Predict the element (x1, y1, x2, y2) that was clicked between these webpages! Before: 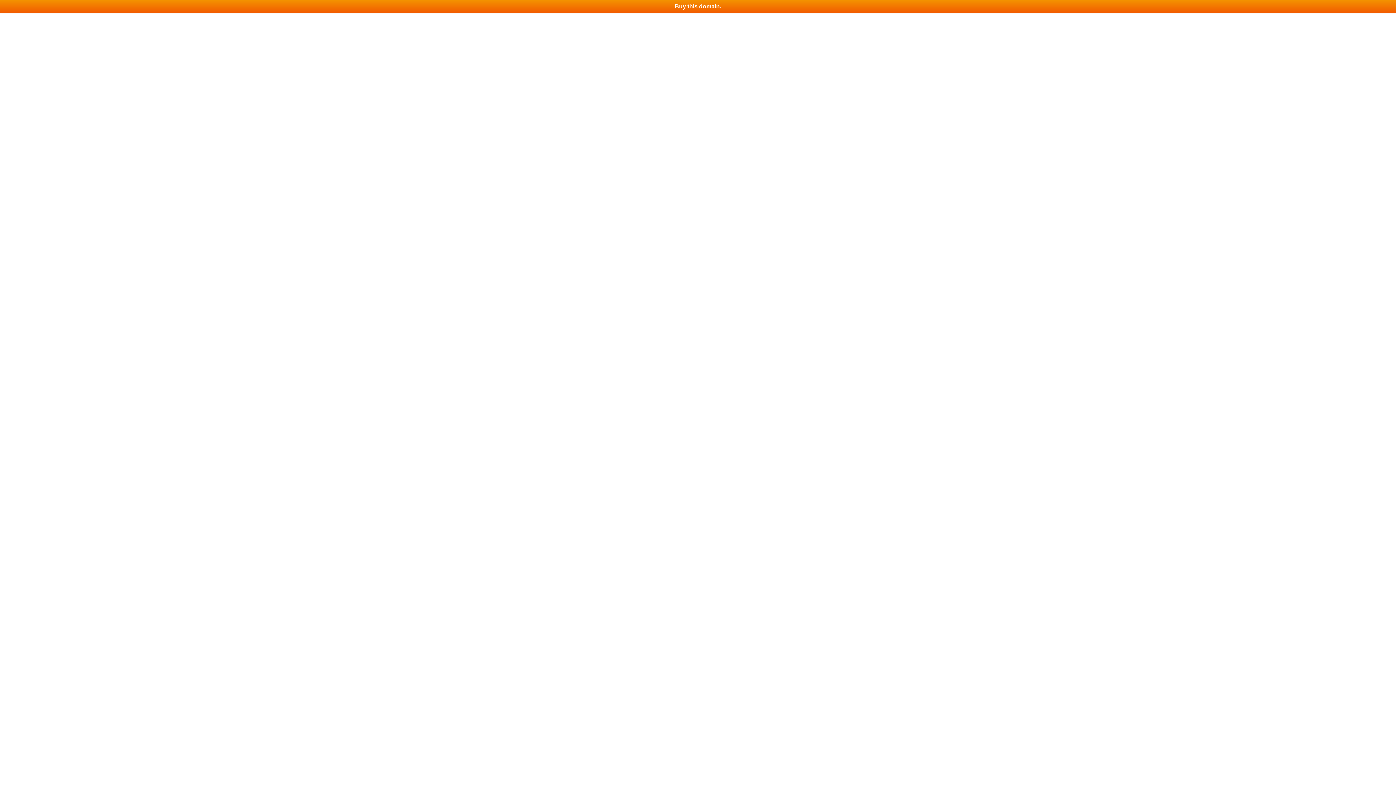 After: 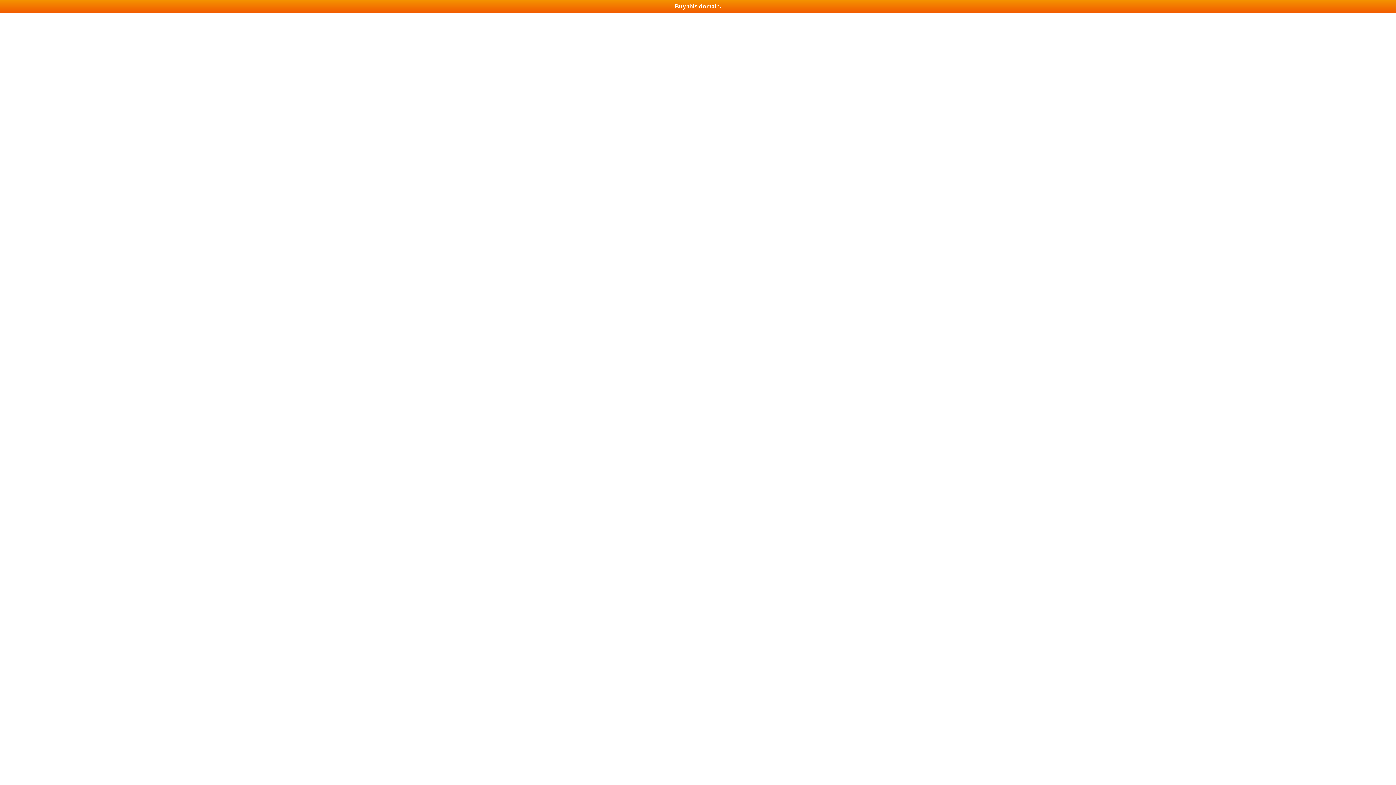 Action: bbox: (0, 0, 1396, 13) label: Buy this domain.